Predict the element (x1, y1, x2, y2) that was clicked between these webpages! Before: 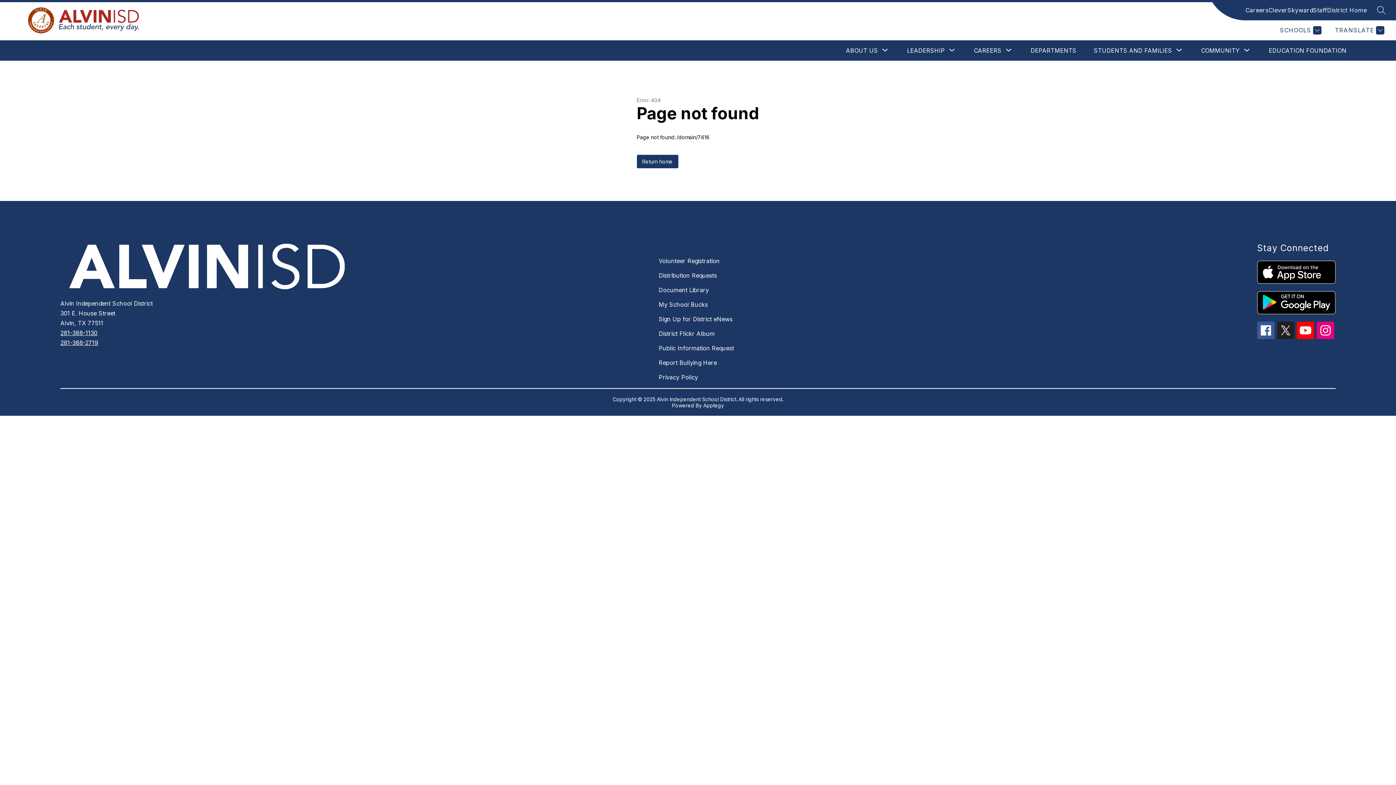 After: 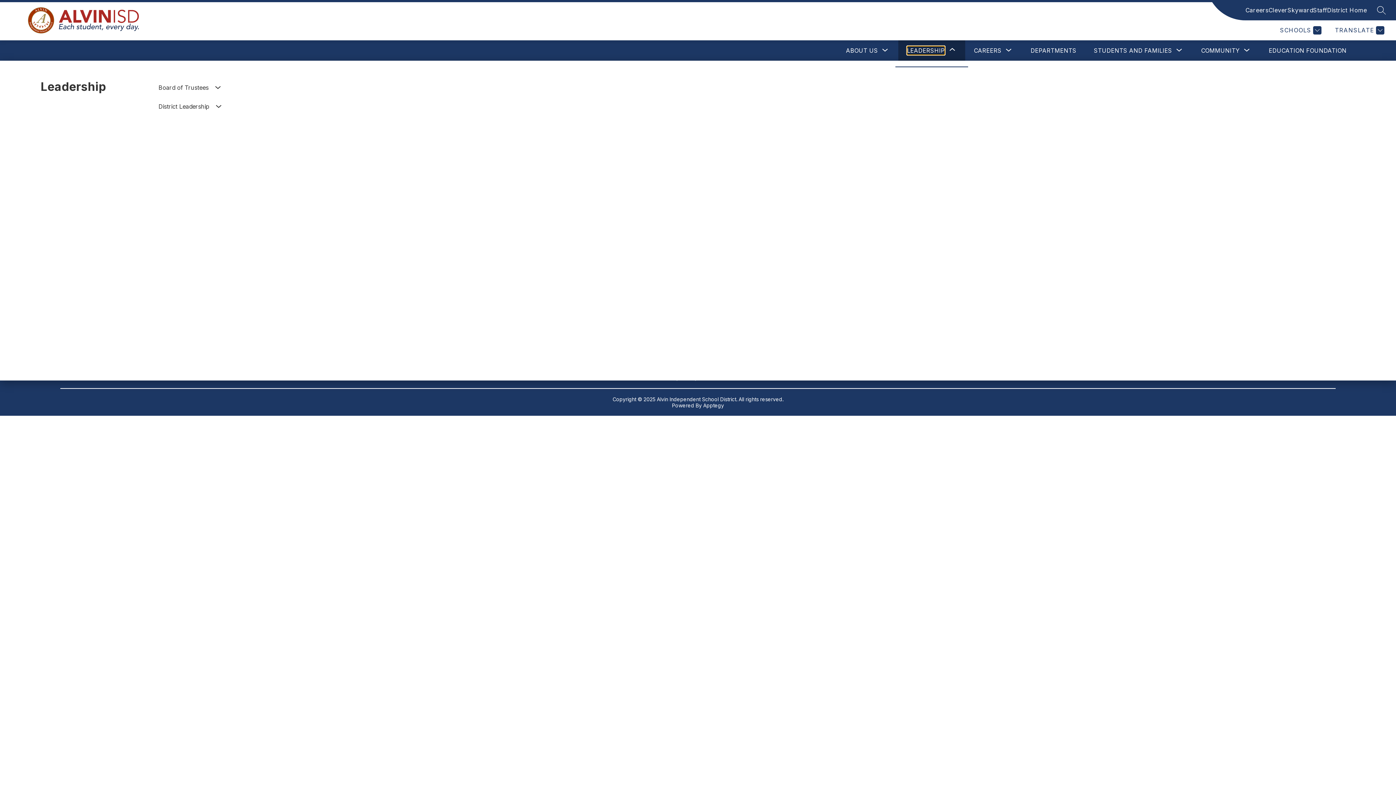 Action: bbox: (907, 46, 945, 54) label: Show submenu for Leadership